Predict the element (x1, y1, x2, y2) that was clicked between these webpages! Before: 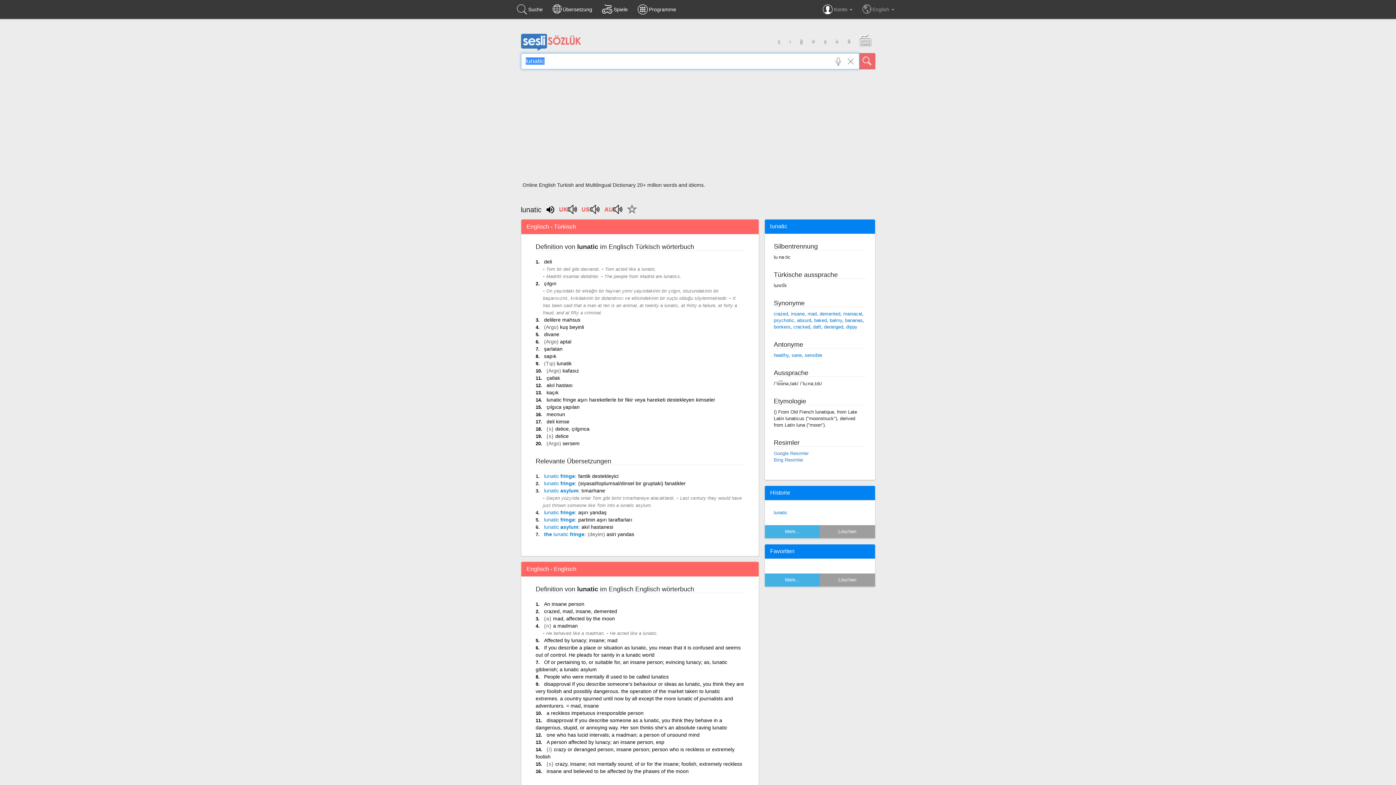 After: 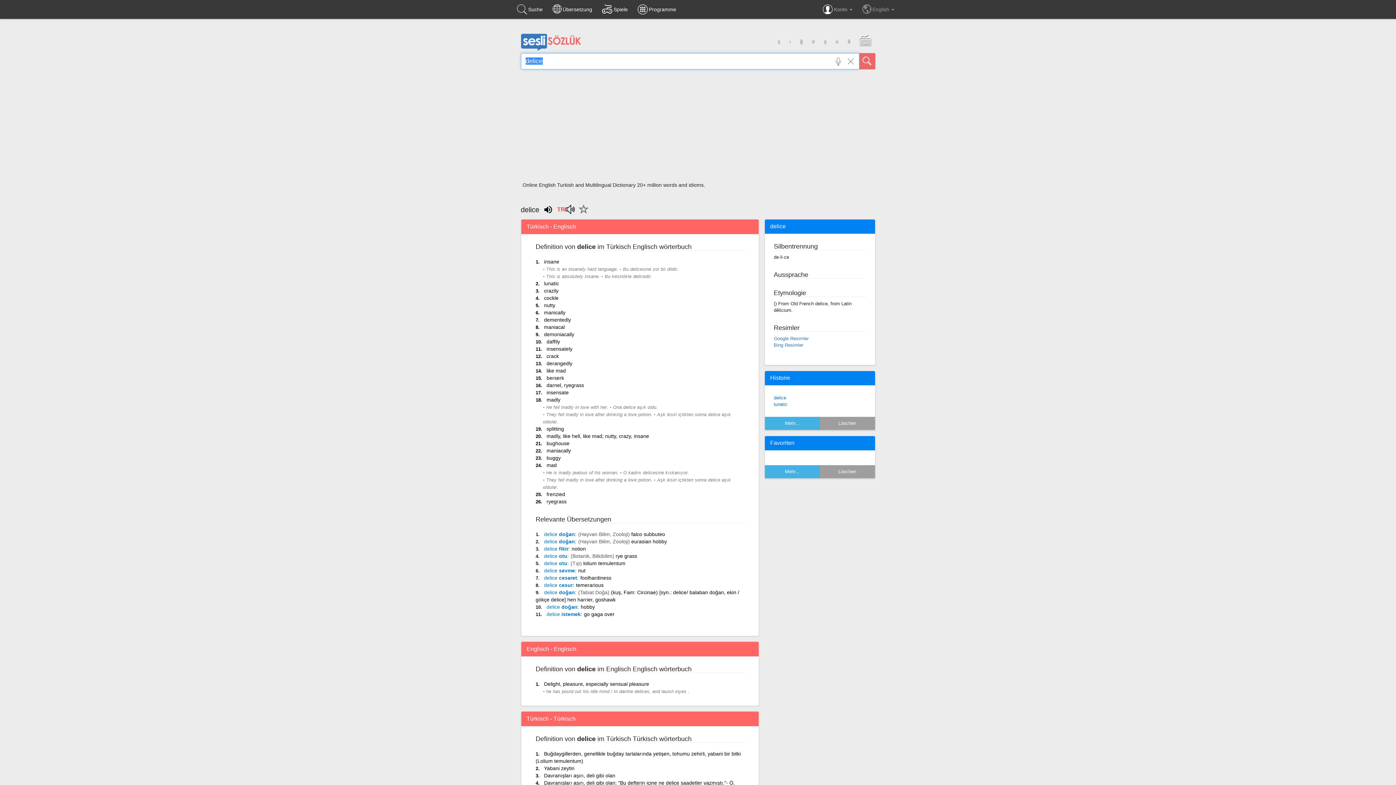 Action: label: delice bbox: (555, 433, 568, 439)